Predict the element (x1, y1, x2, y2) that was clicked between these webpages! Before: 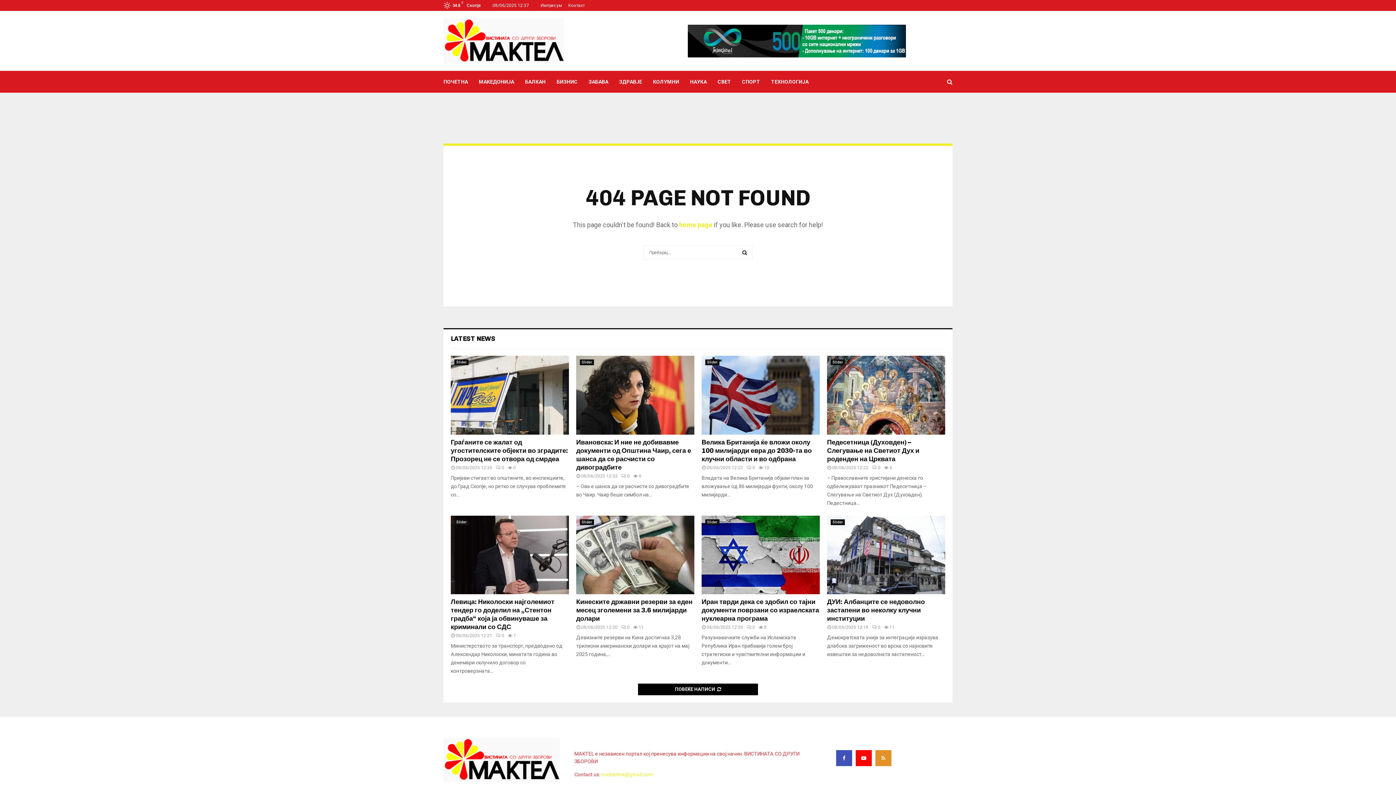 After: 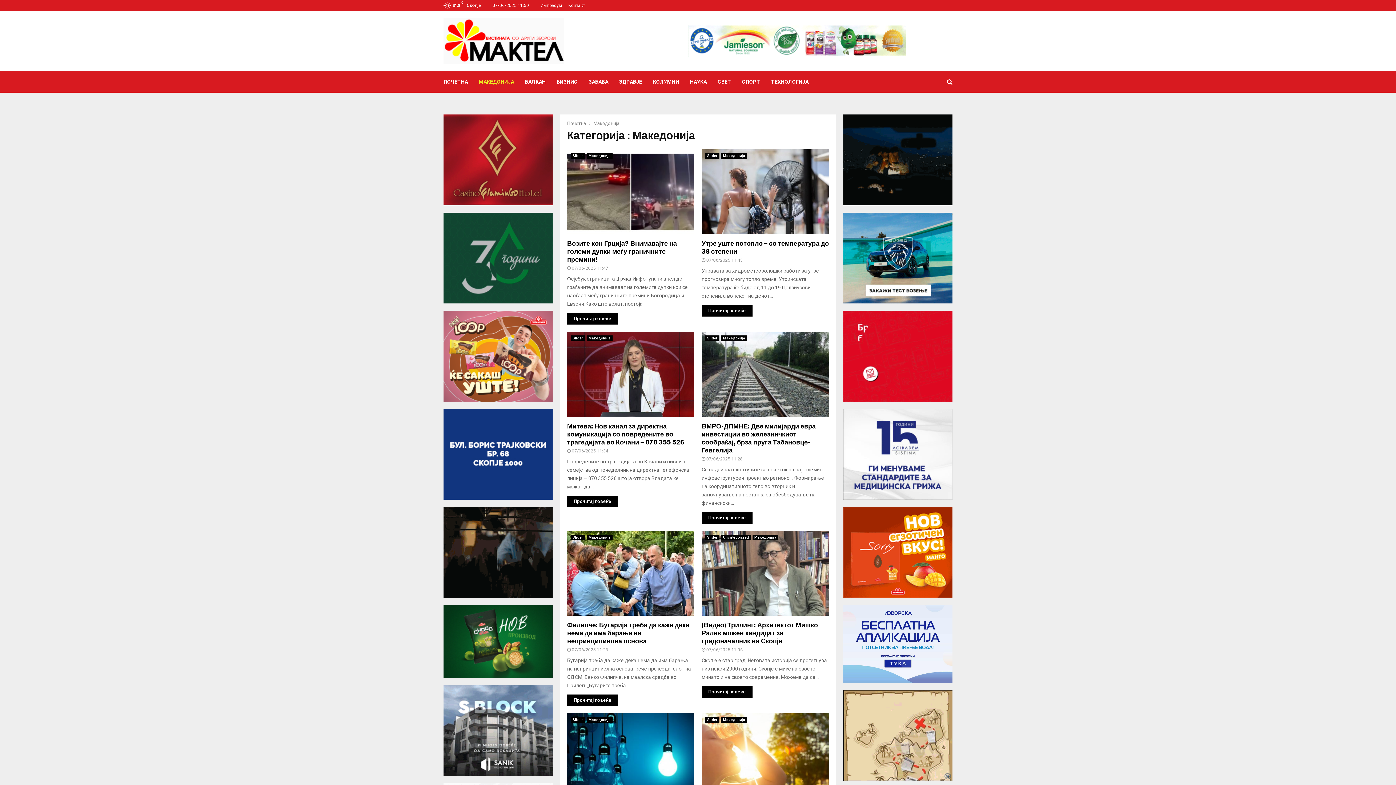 Action: label: МАКЕДОНИЈА bbox: (478, 70, 514, 92)